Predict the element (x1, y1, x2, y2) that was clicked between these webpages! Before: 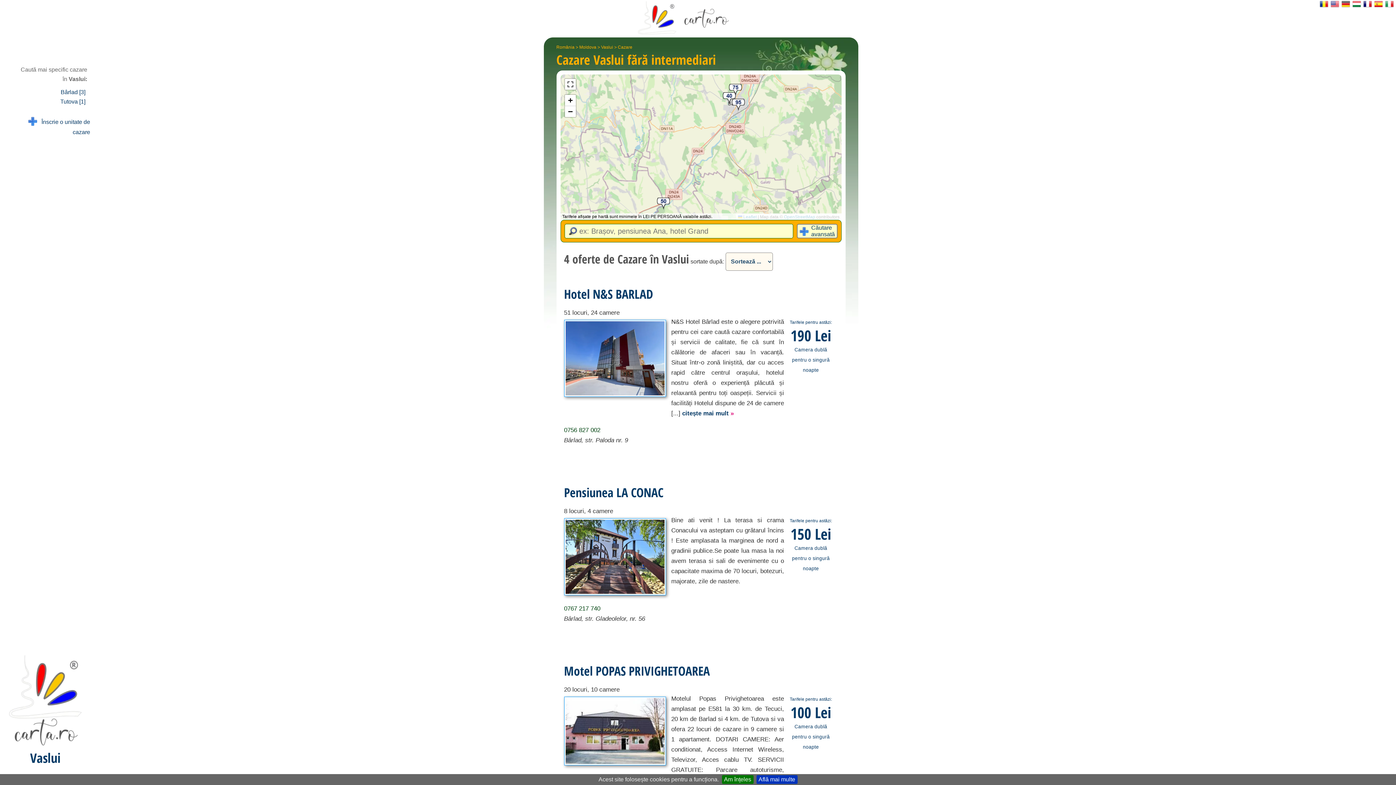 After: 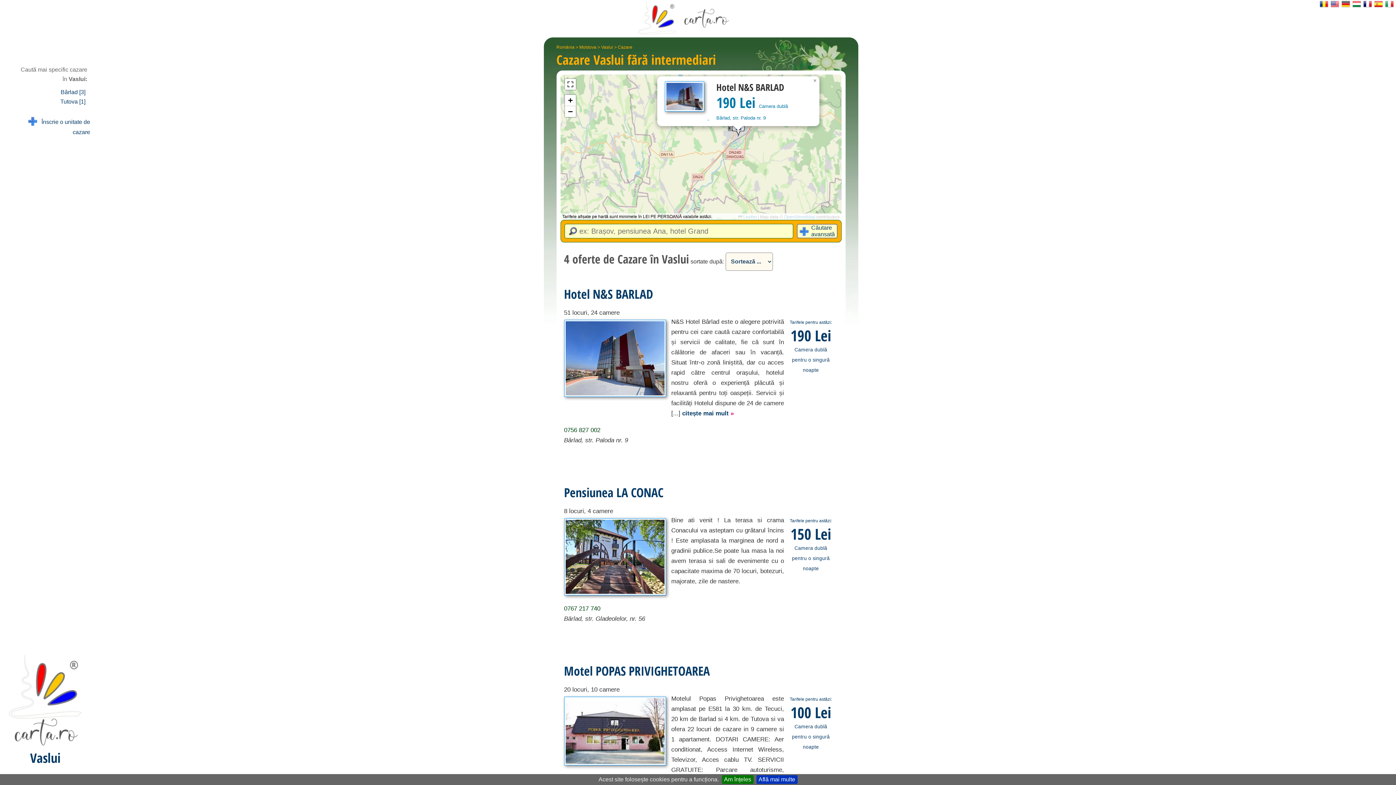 Action: bbox: (731, 98, 744, 111)